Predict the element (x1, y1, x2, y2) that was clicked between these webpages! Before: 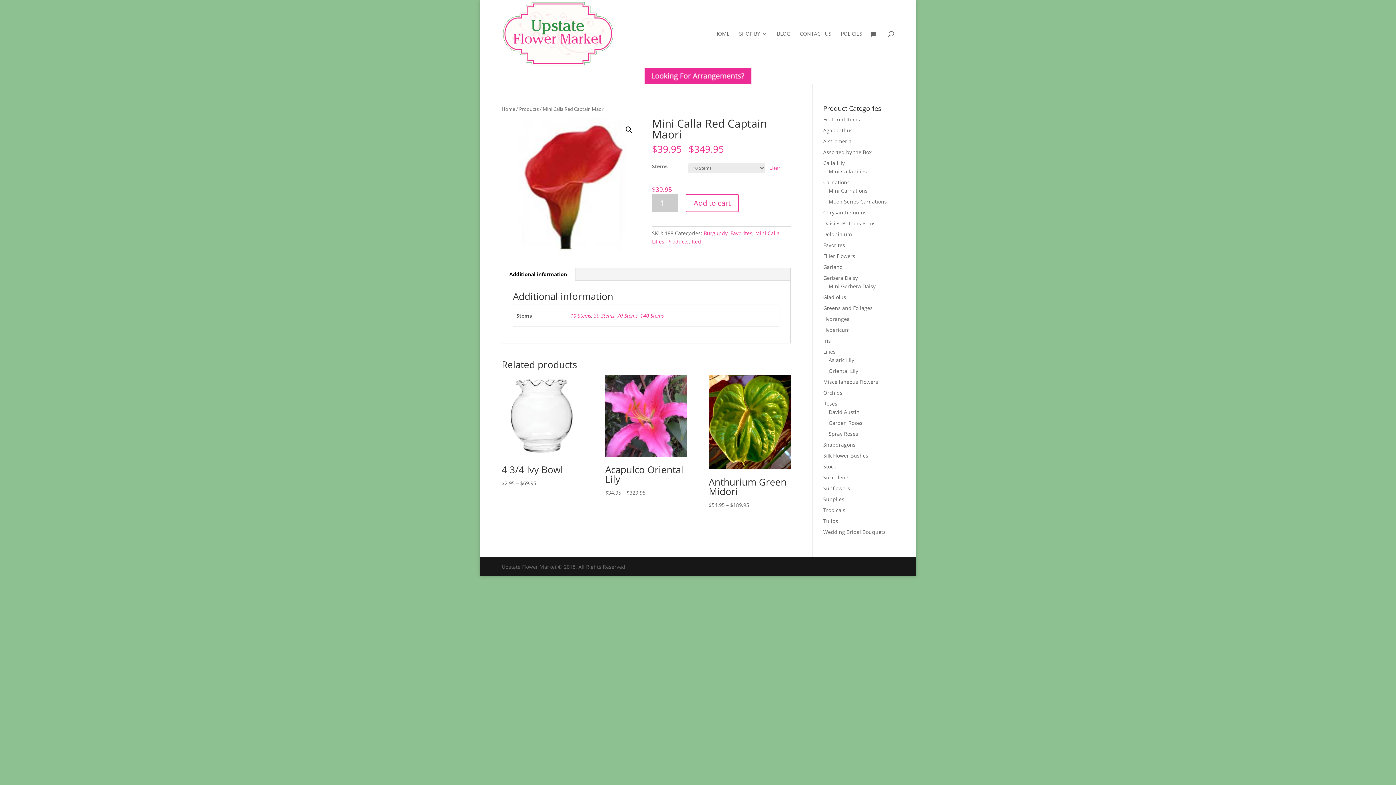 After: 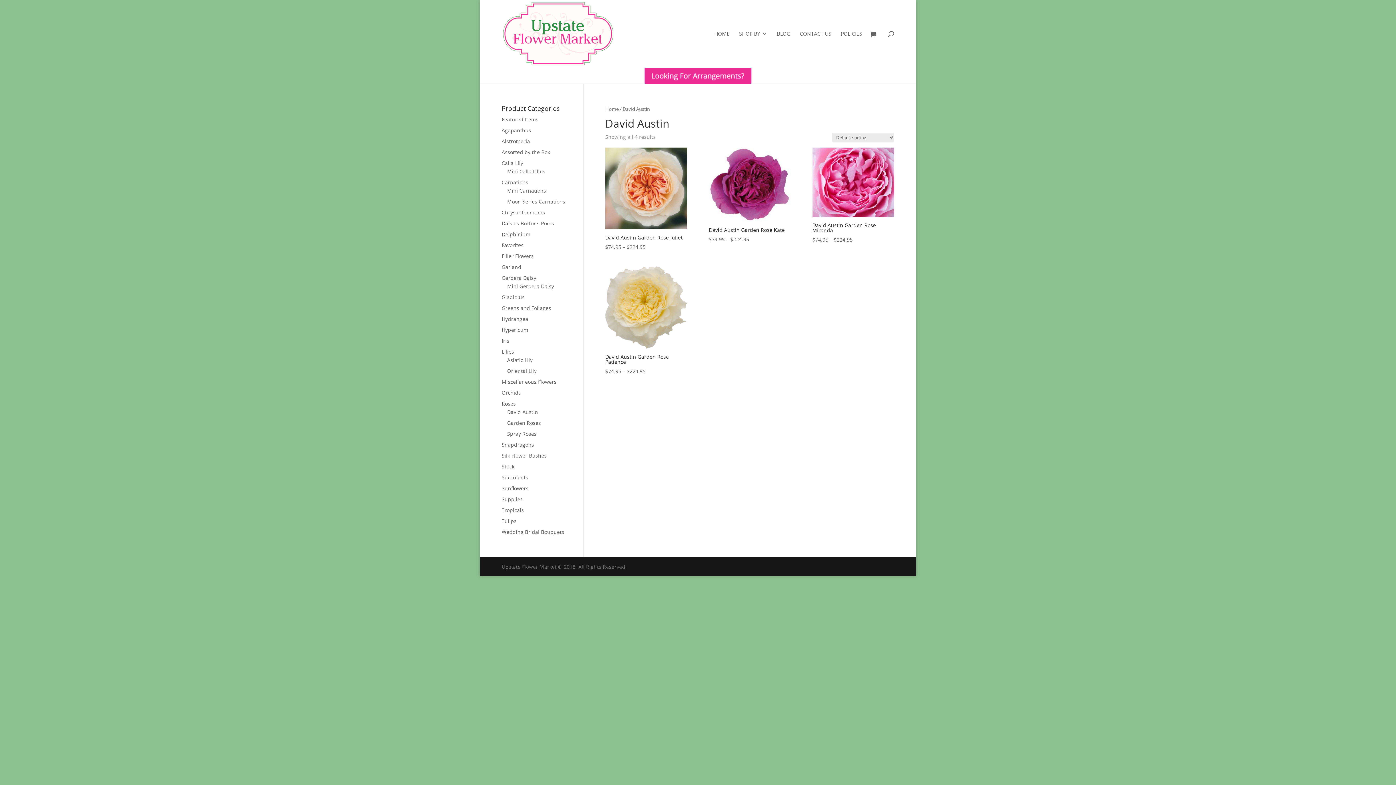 Action: bbox: (828, 408, 859, 415) label: David Austin